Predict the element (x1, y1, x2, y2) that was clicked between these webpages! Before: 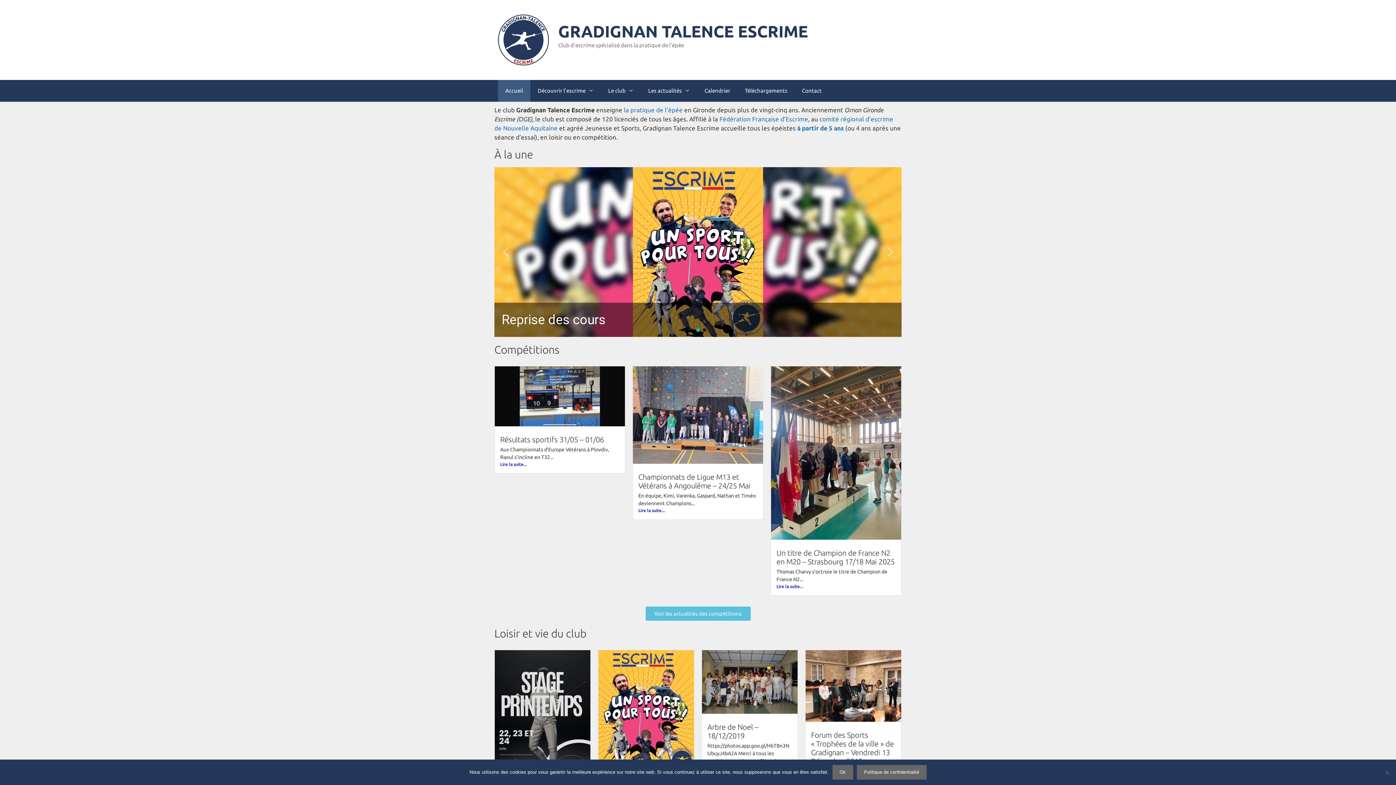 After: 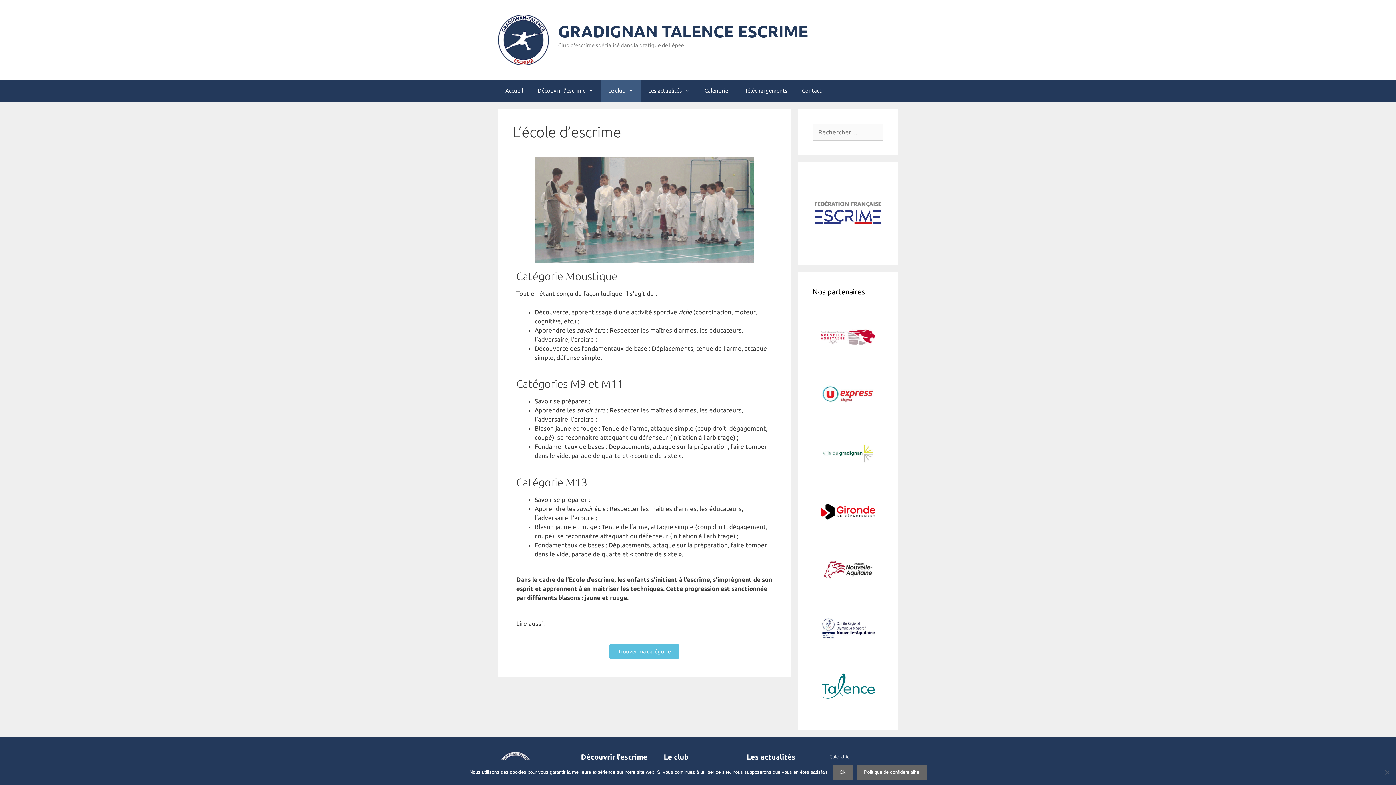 Action: label: à partir de 5 ans bbox: (797, 124, 844, 131)